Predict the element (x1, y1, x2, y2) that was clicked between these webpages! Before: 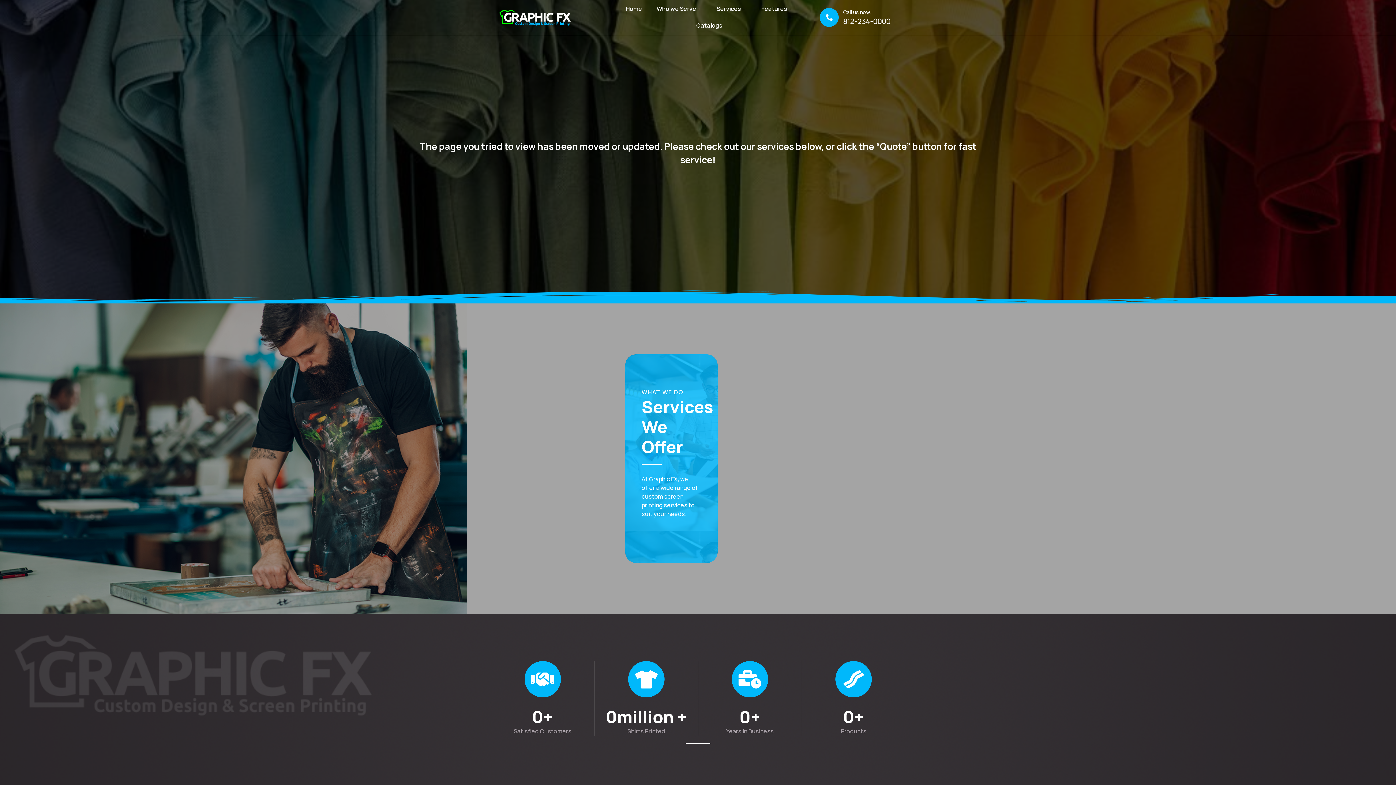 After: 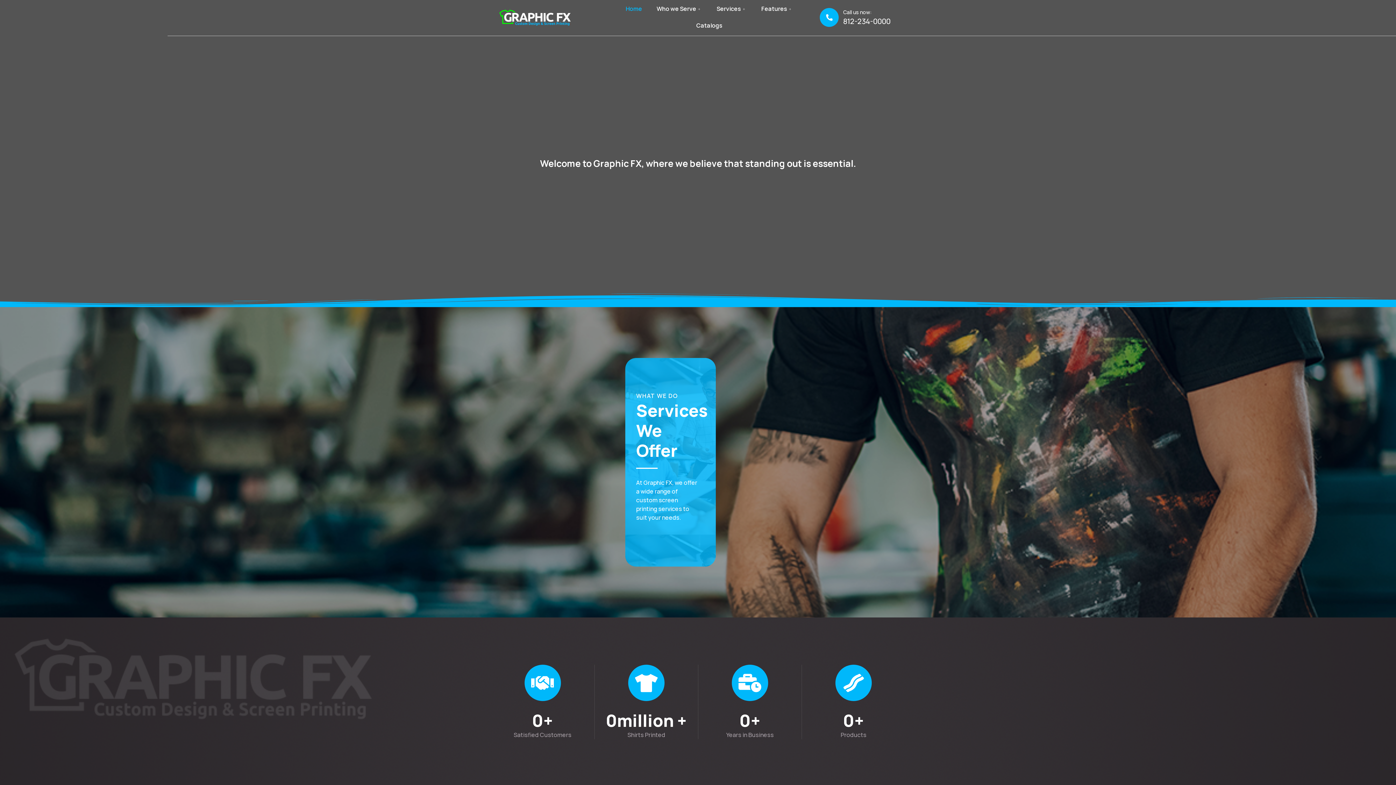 Action: label: Home bbox: (618, 0, 649, 17)